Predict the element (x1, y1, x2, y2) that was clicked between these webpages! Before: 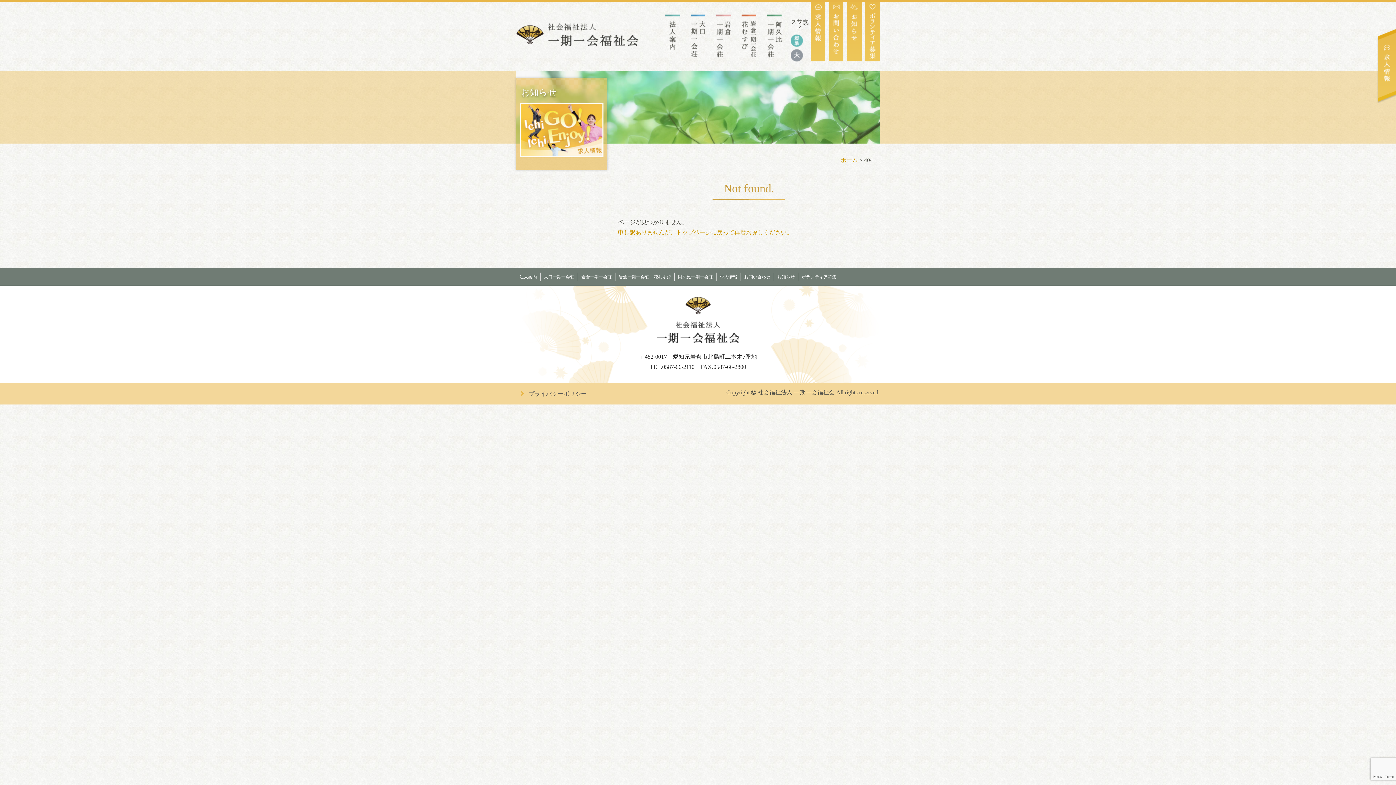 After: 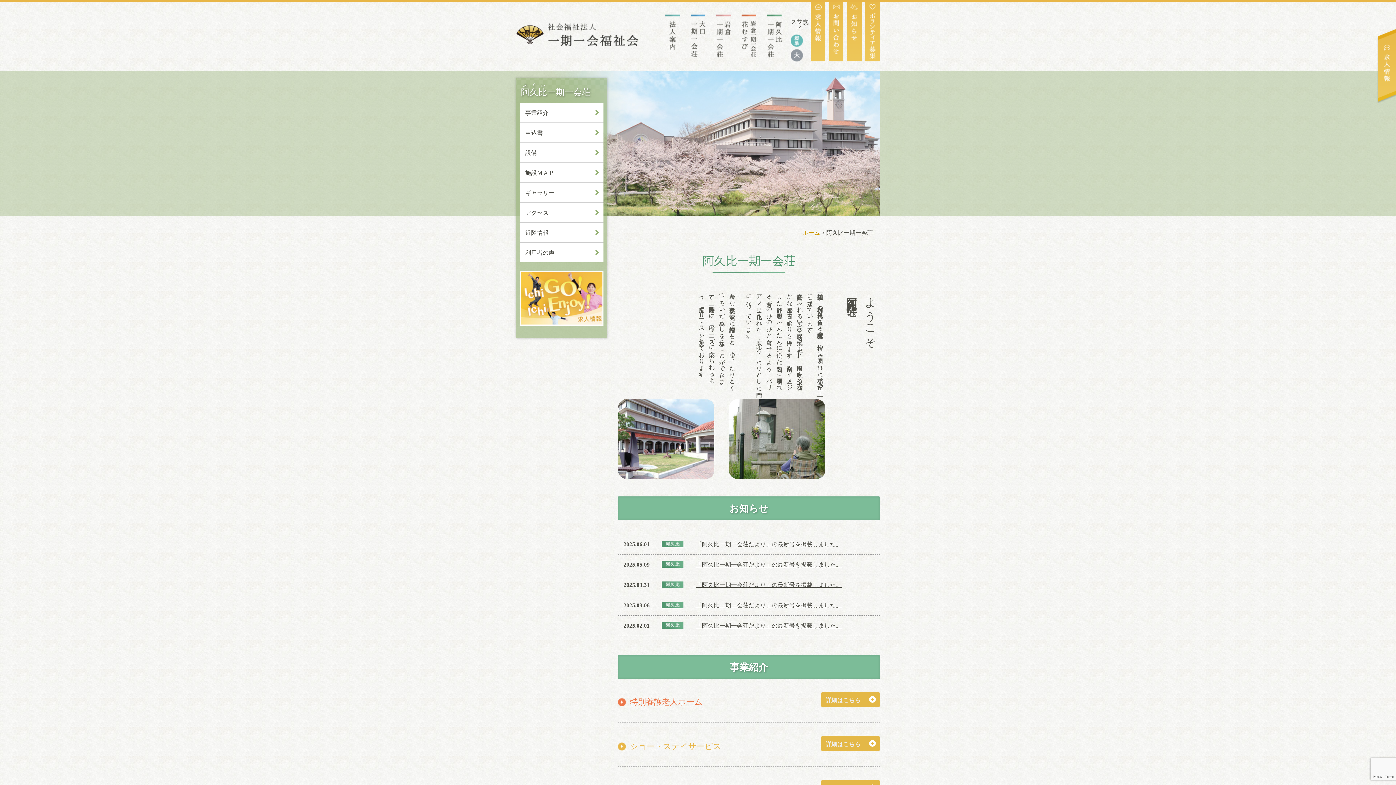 Action: bbox: (765, 14, 783, 58) label: 阿久比一期一会荘